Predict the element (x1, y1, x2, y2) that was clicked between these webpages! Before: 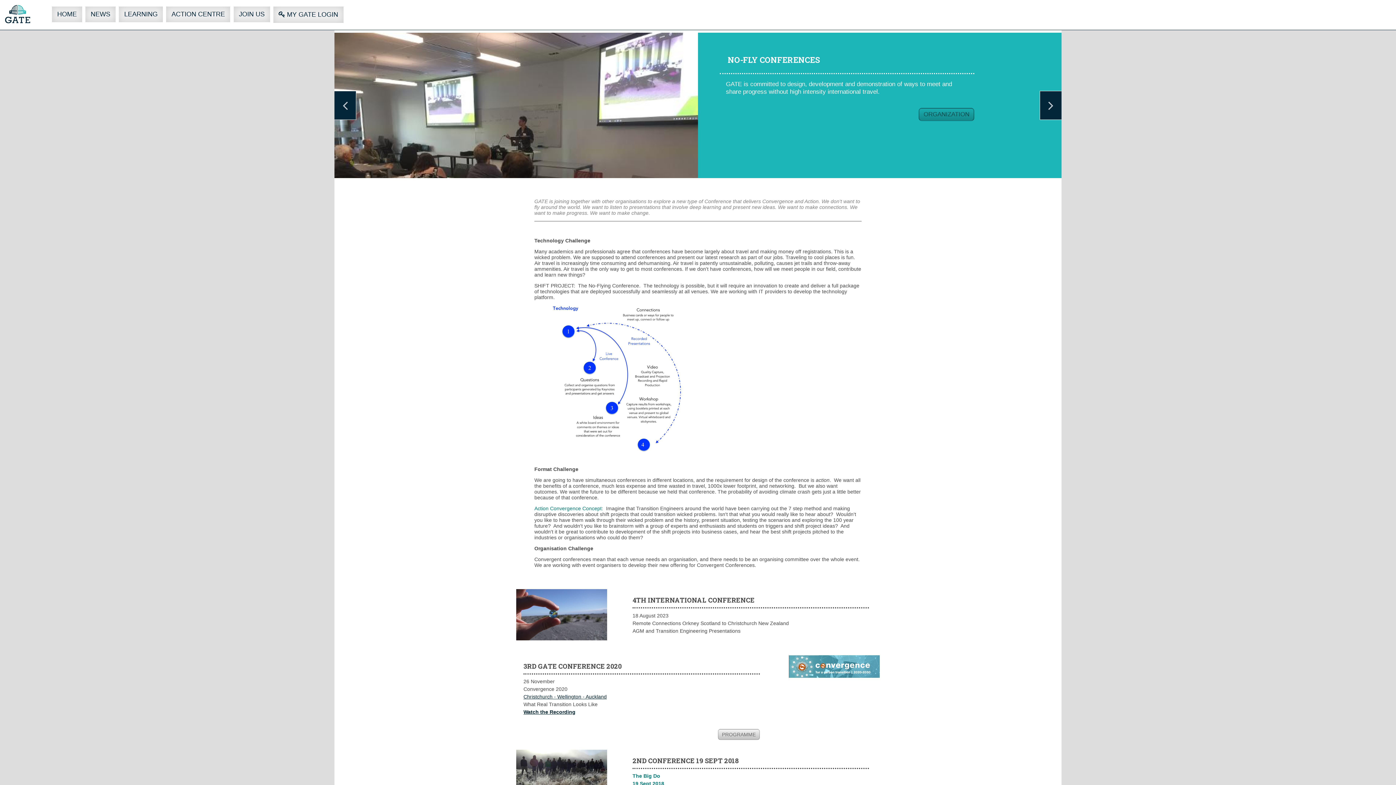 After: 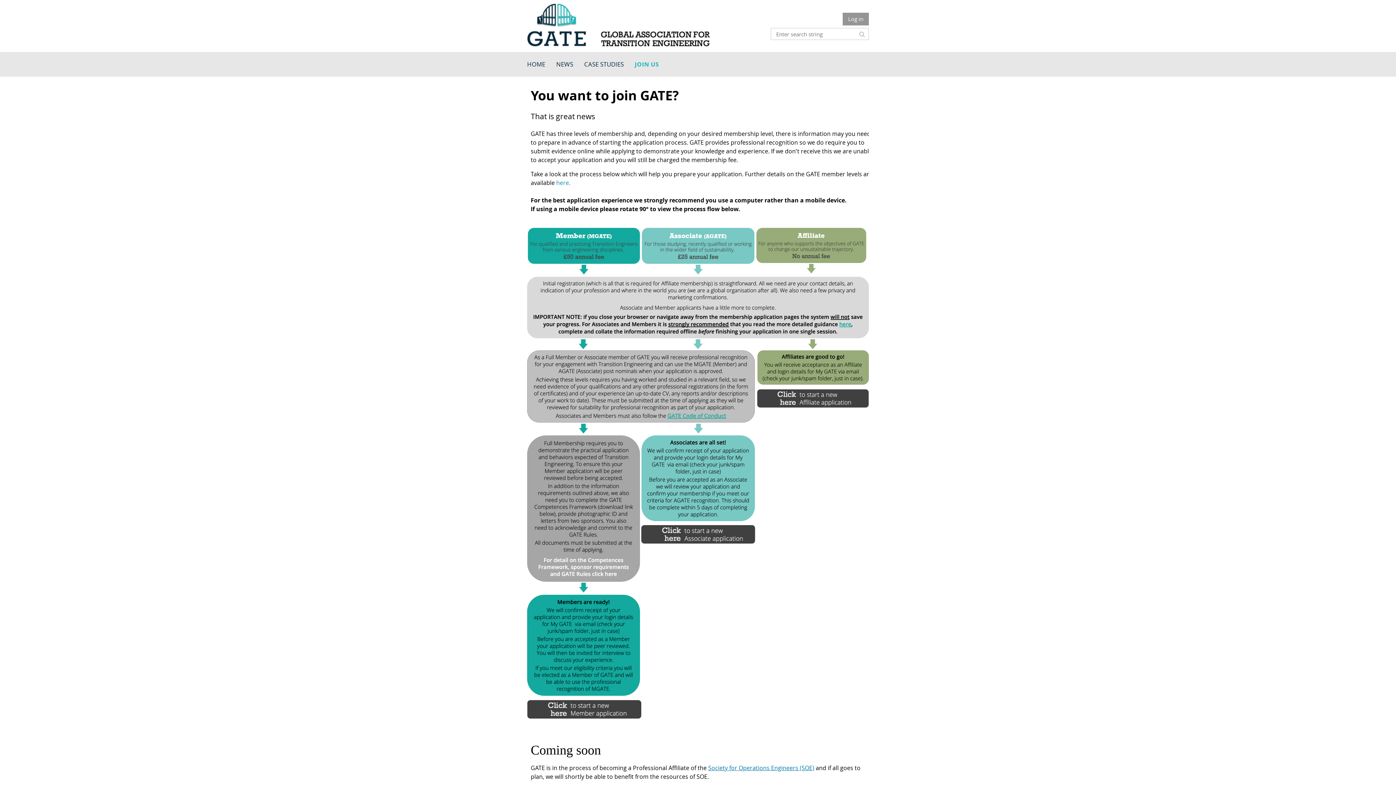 Action: bbox: (233, 6, 270, 22) label: JOIN US